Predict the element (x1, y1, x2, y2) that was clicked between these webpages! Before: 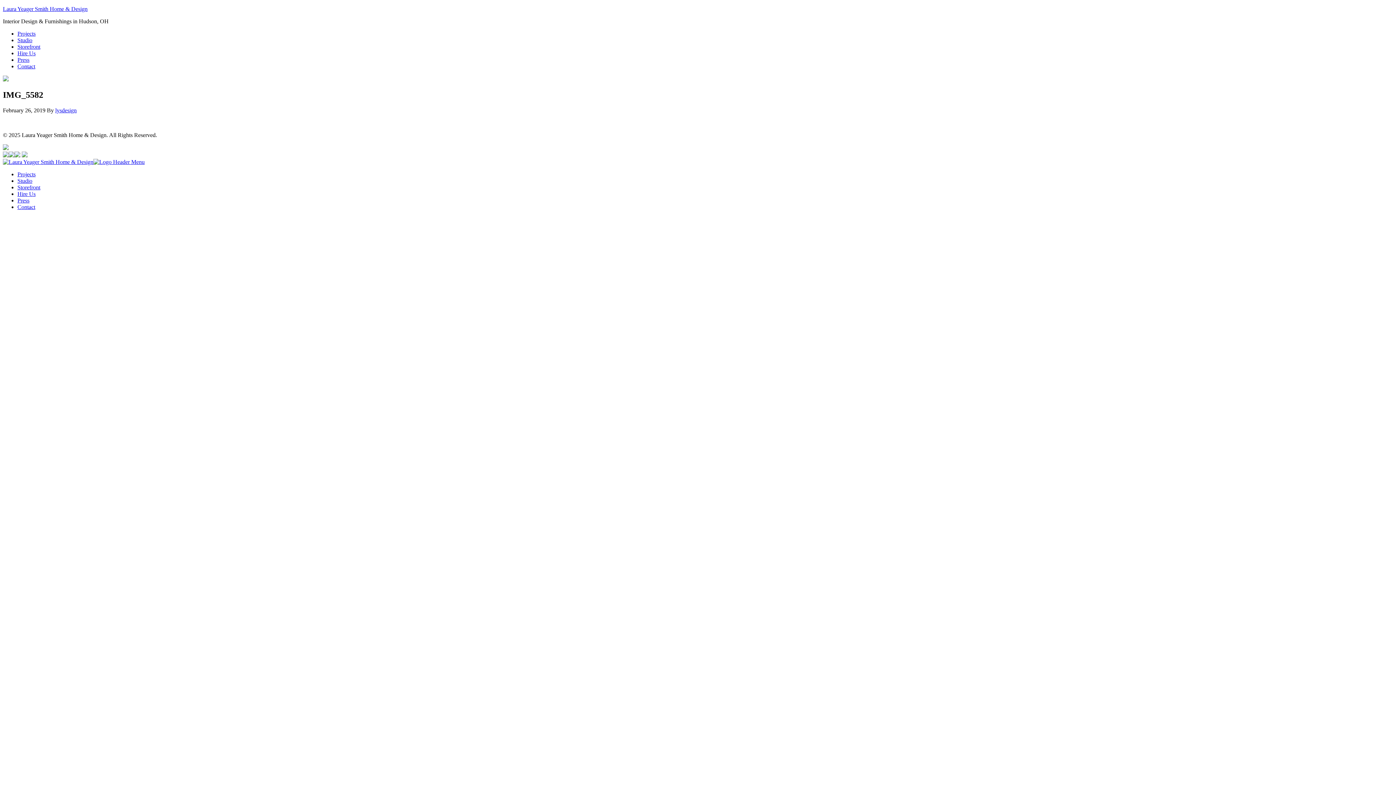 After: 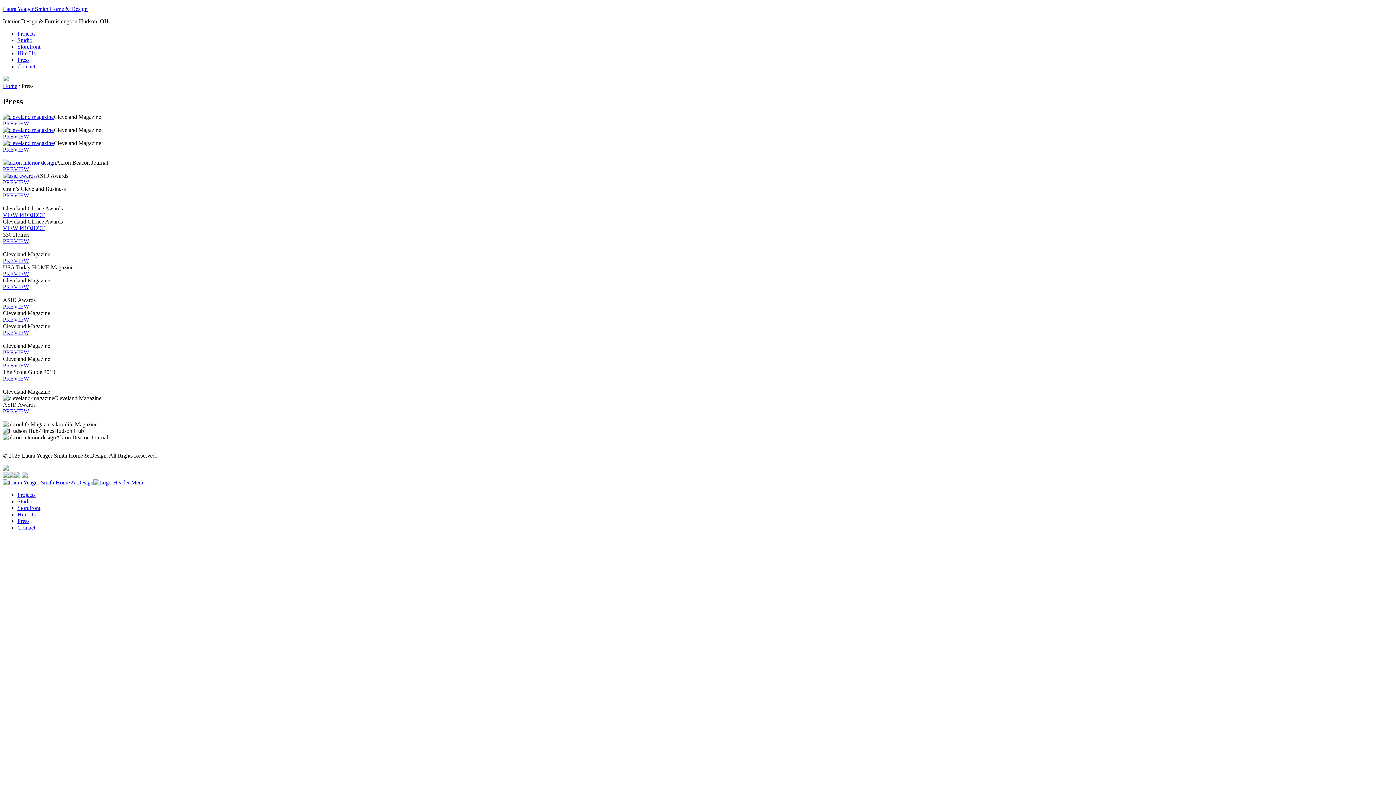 Action: label: Press bbox: (17, 197, 29, 203)